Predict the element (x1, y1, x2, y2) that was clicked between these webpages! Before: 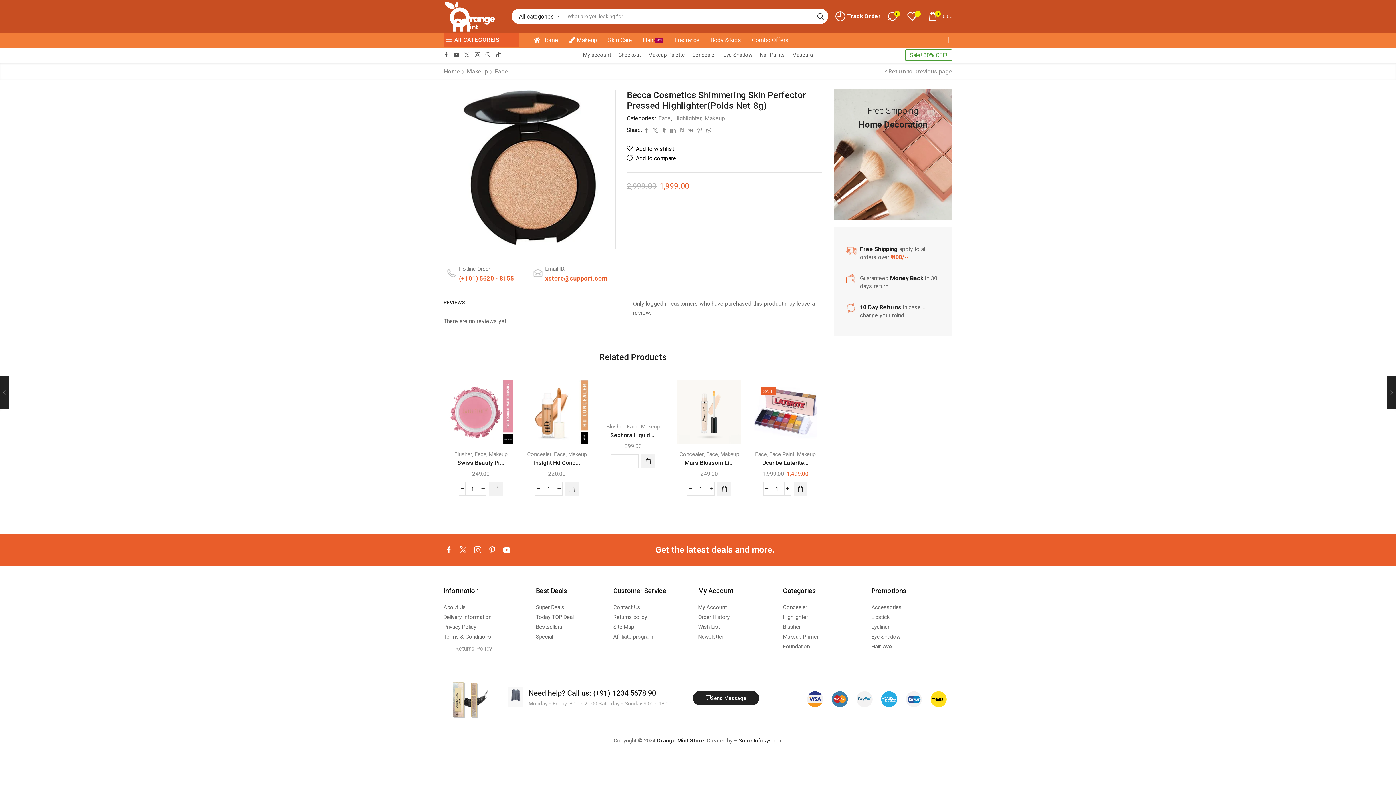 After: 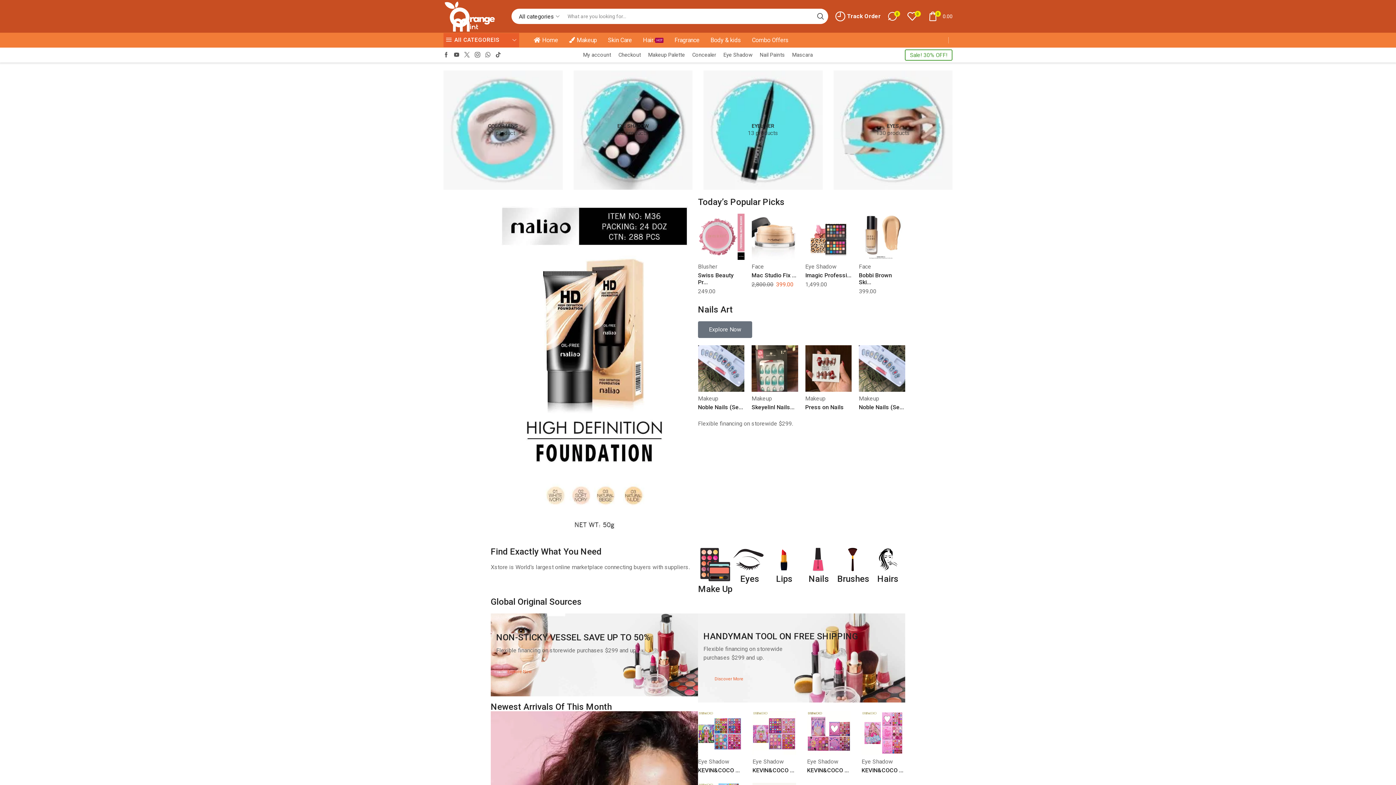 Action: label: Blusher bbox: (783, 622, 800, 632)